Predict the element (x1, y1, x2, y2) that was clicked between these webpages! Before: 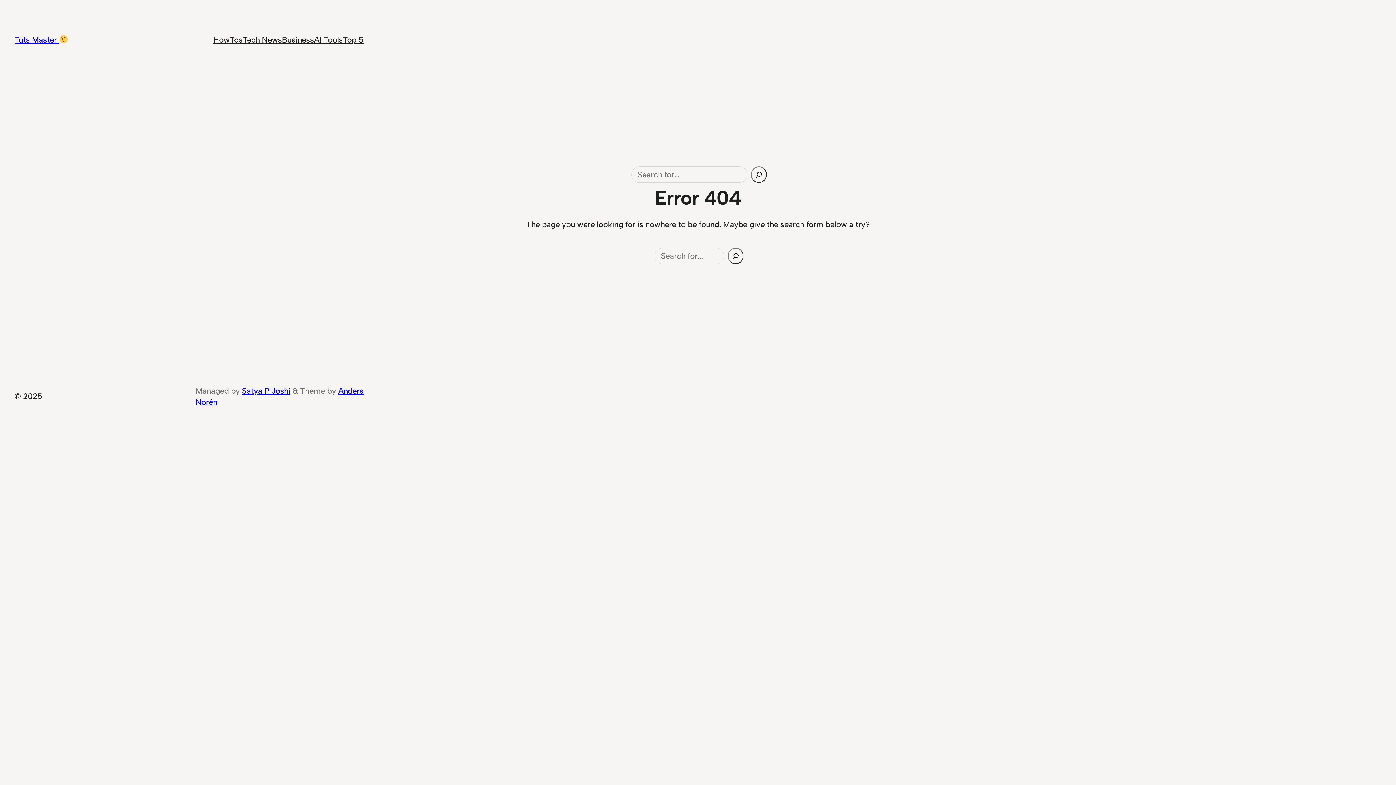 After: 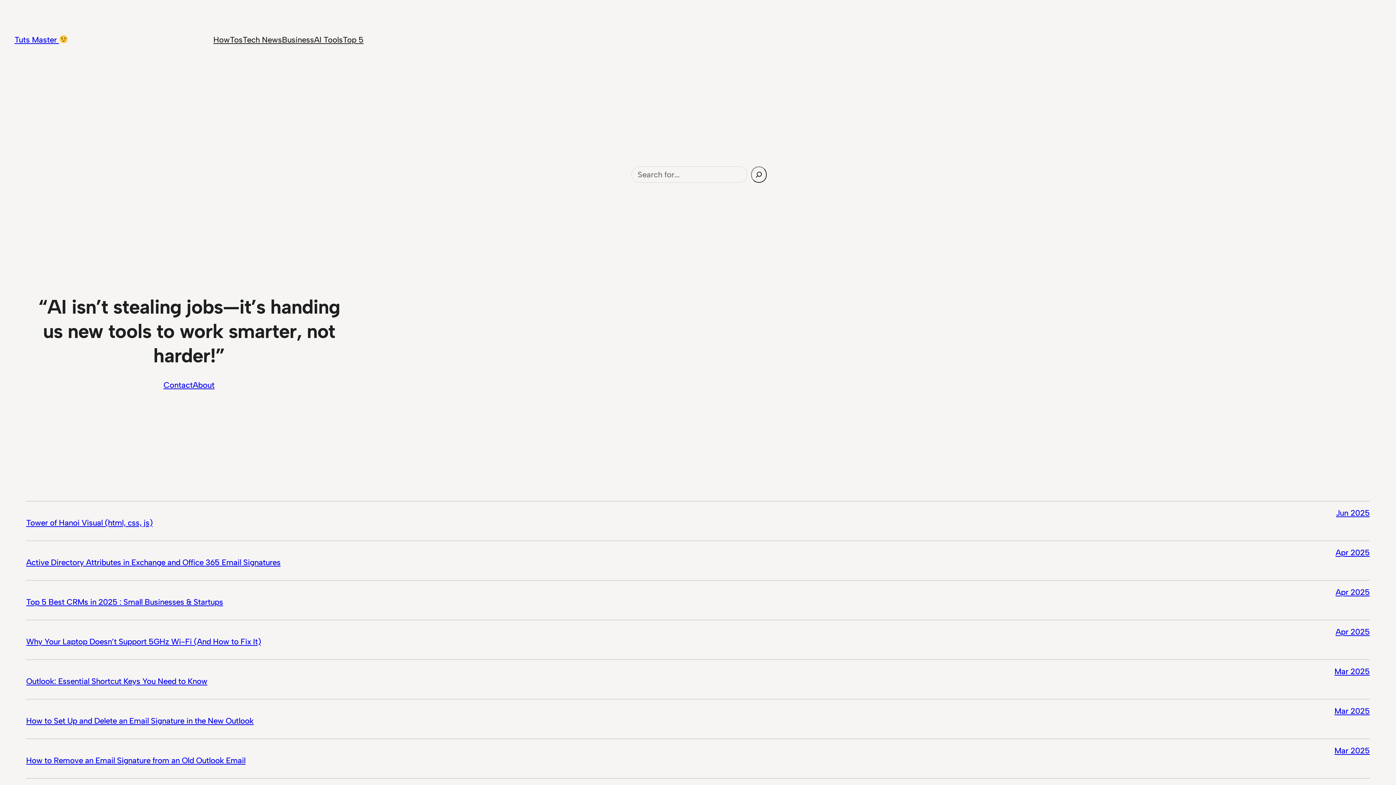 Action: bbox: (14, 34, 68, 44) label: Tuts Master 